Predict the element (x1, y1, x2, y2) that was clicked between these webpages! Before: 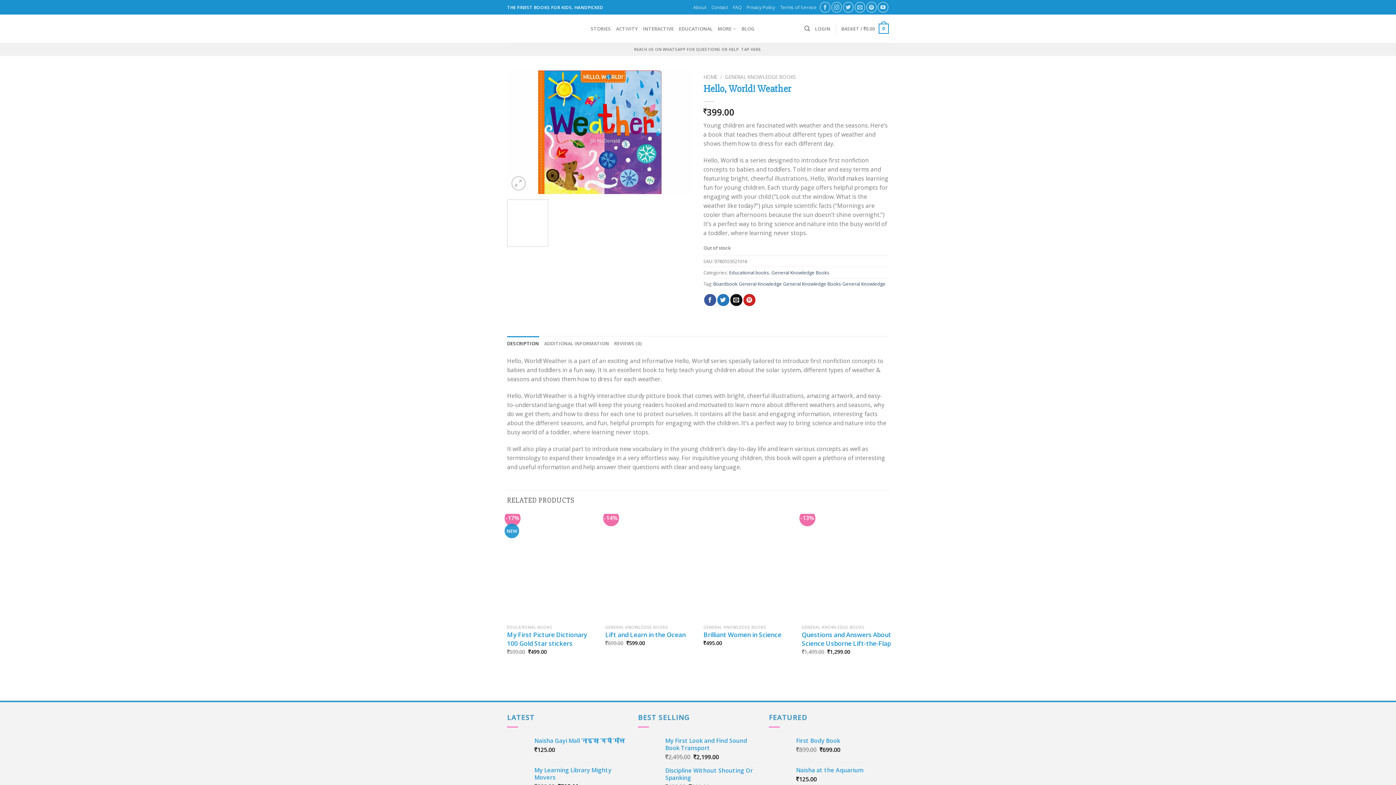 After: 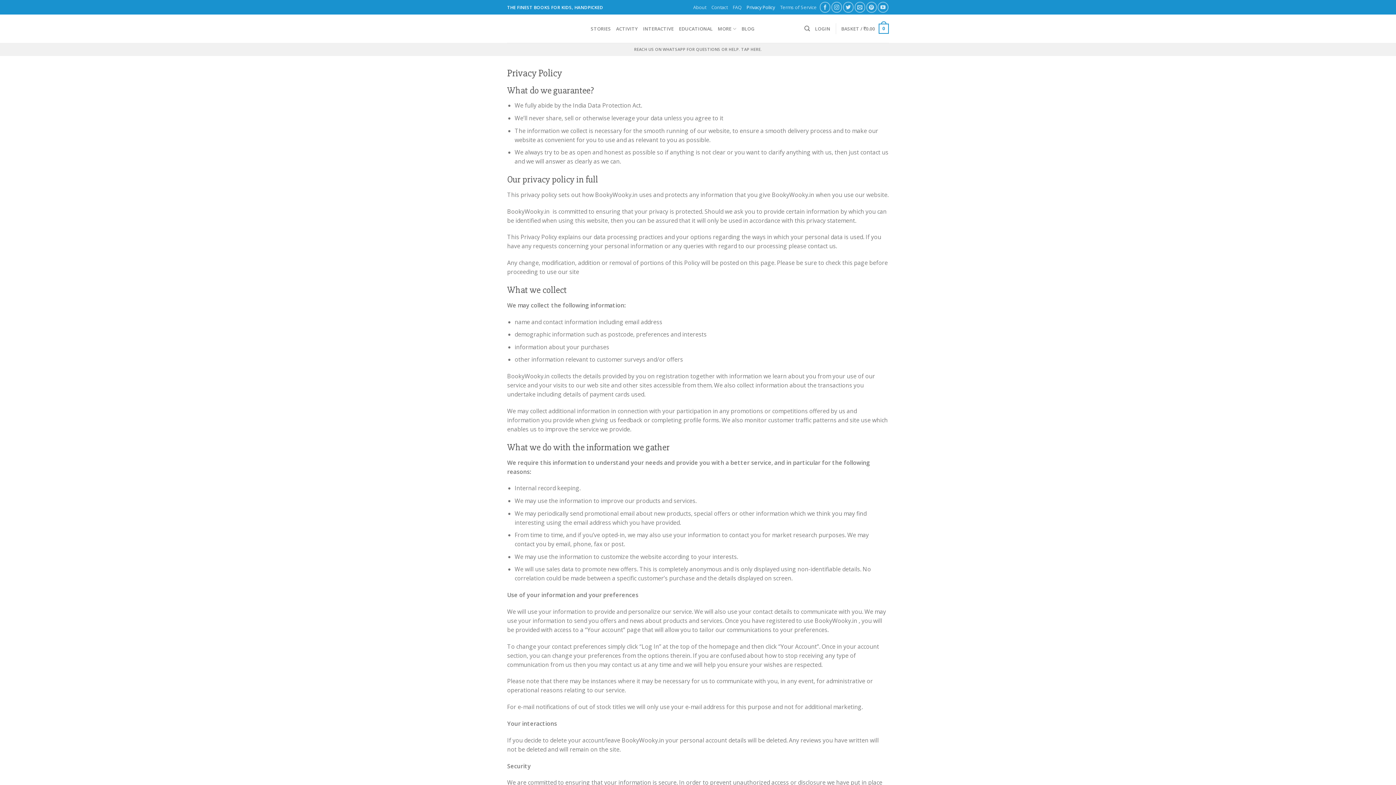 Action: bbox: (746, 1, 775, 12) label: Privacy Policy